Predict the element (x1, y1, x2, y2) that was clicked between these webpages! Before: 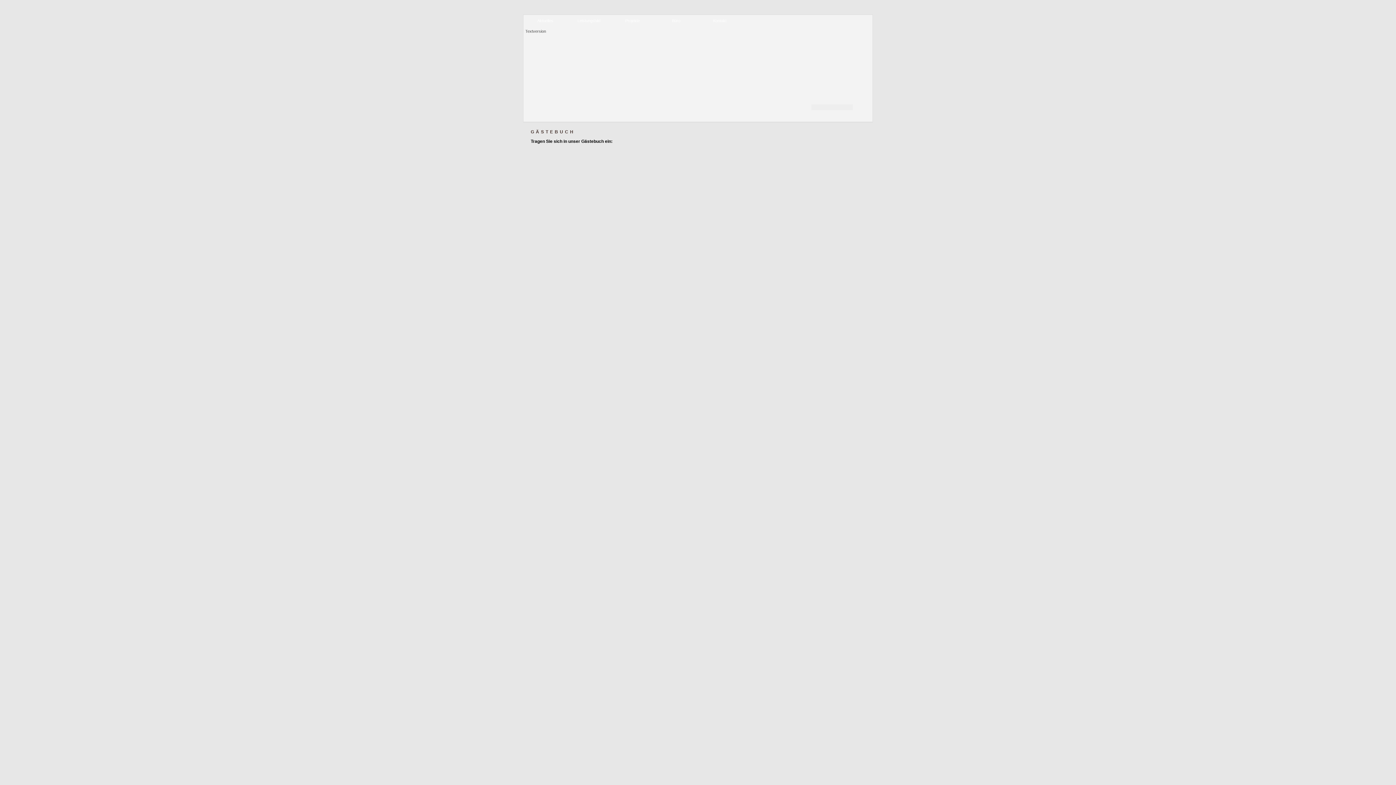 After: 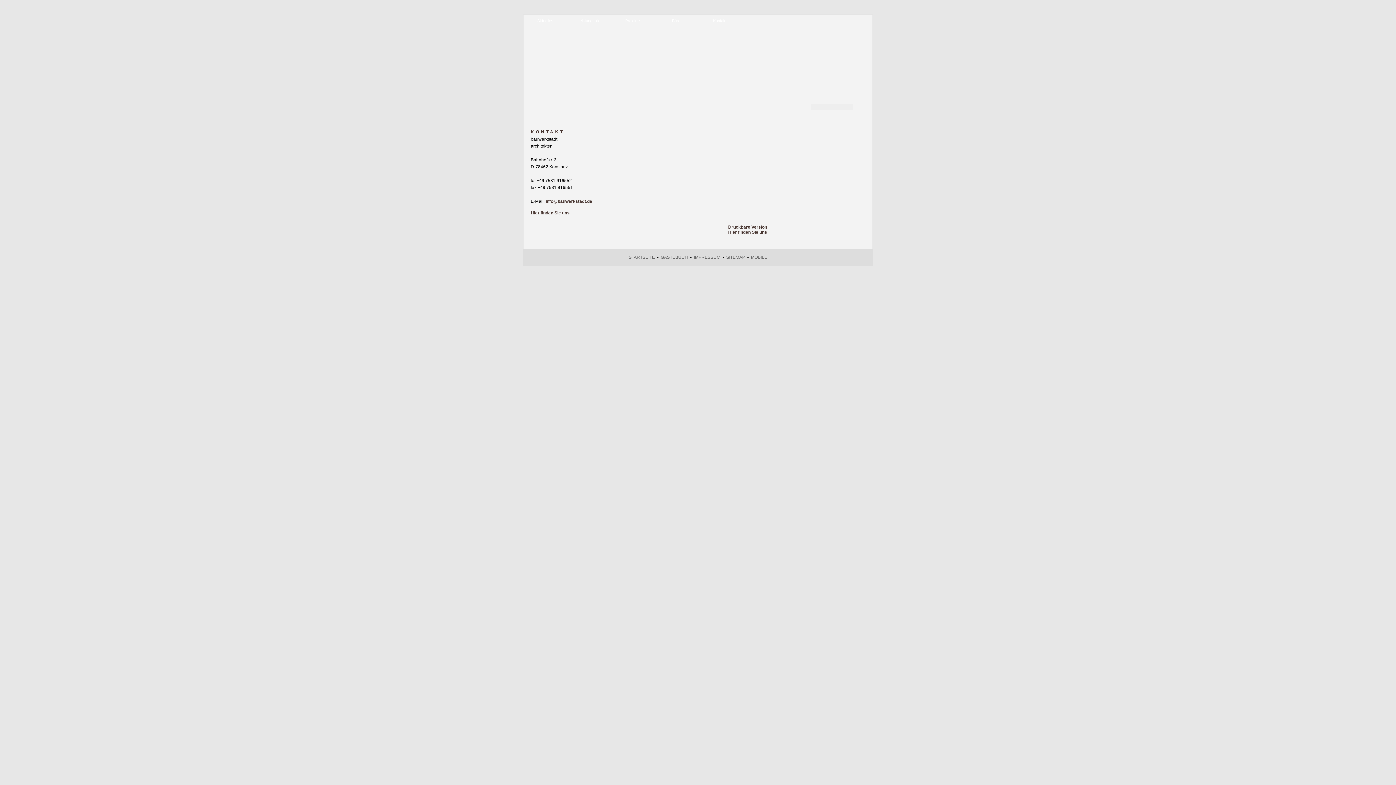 Action: bbox: (698, 14, 741, 27) label: Kontakt